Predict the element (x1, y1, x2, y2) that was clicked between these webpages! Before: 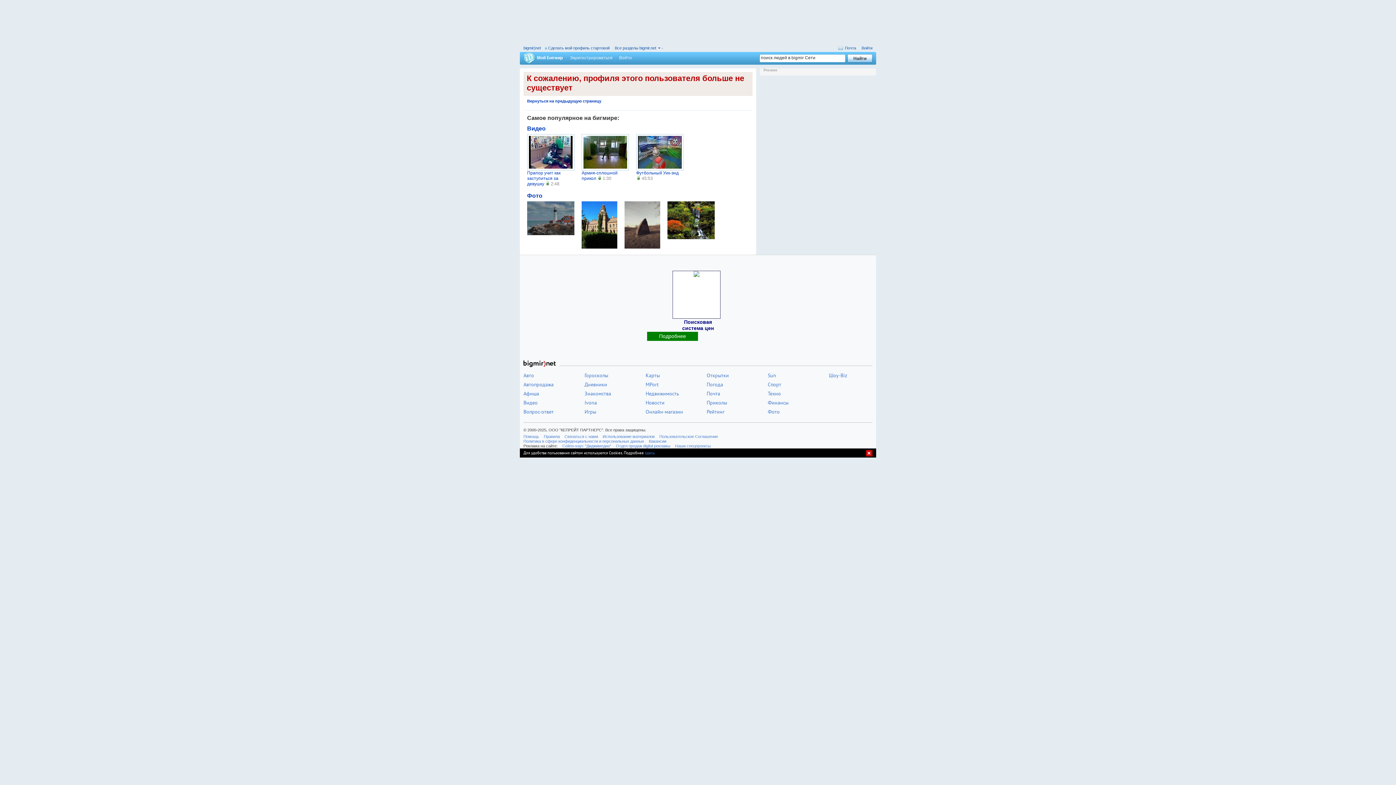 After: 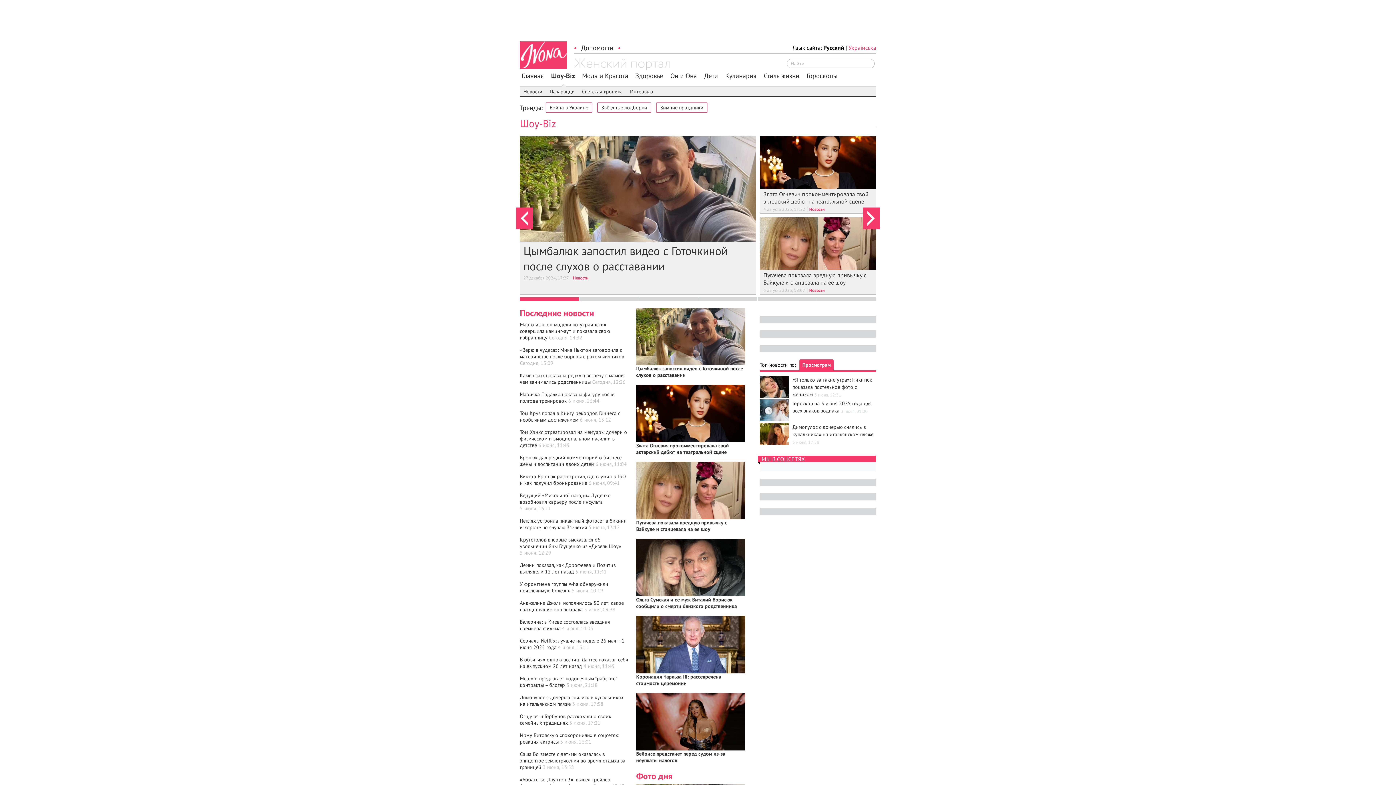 Action: label: Шоу-Biz bbox: (829, 372, 847, 378)